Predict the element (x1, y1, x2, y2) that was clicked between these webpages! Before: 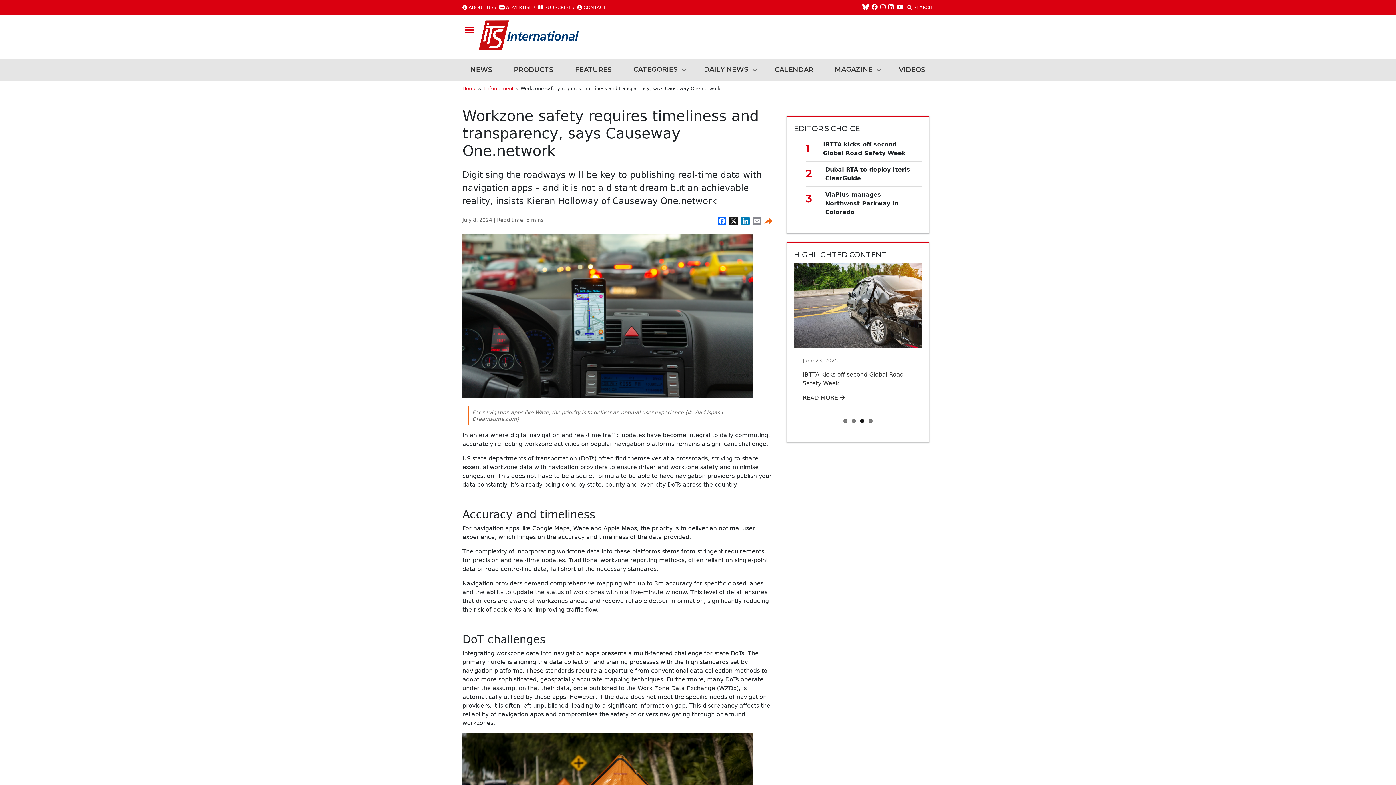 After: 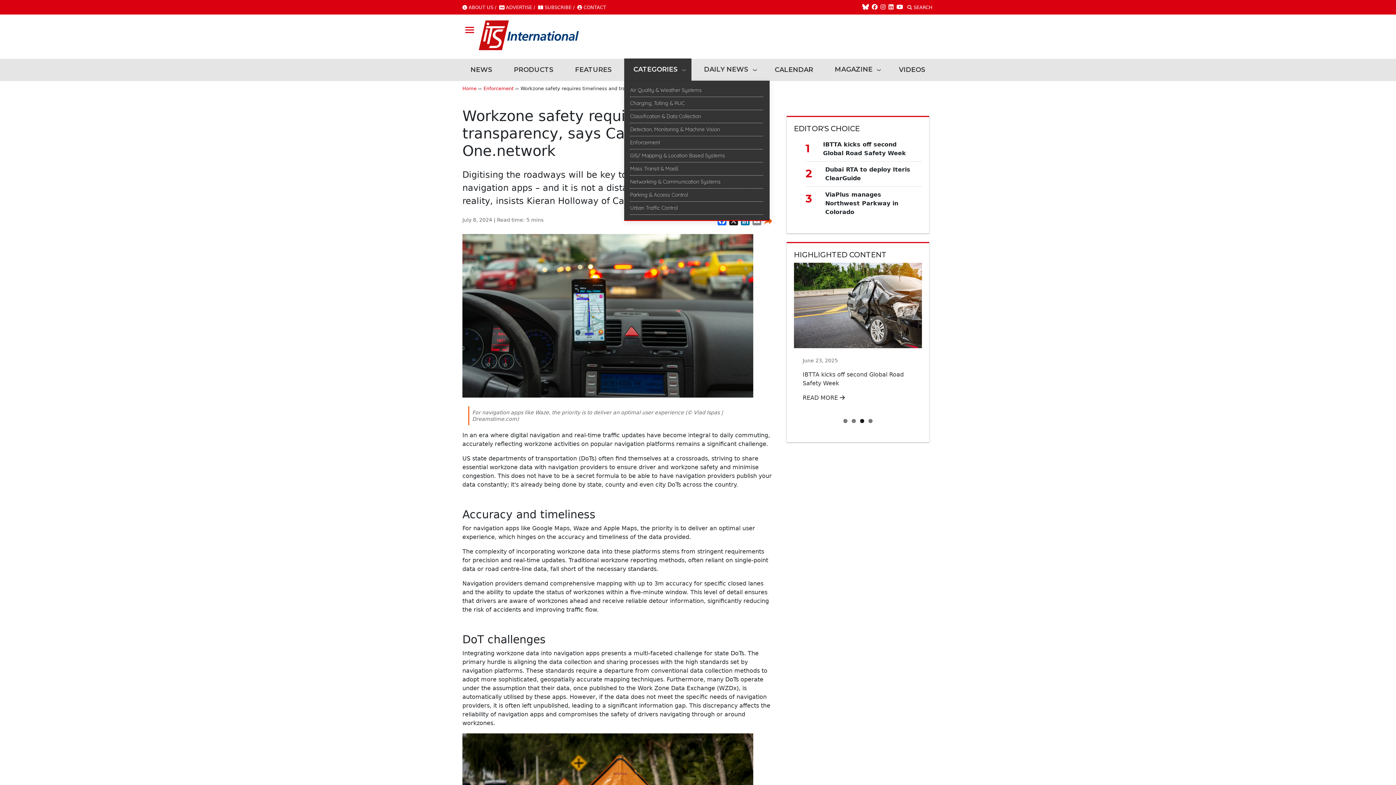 Action: bbox: (624, 58, 691, 80) label: CATEGORIES